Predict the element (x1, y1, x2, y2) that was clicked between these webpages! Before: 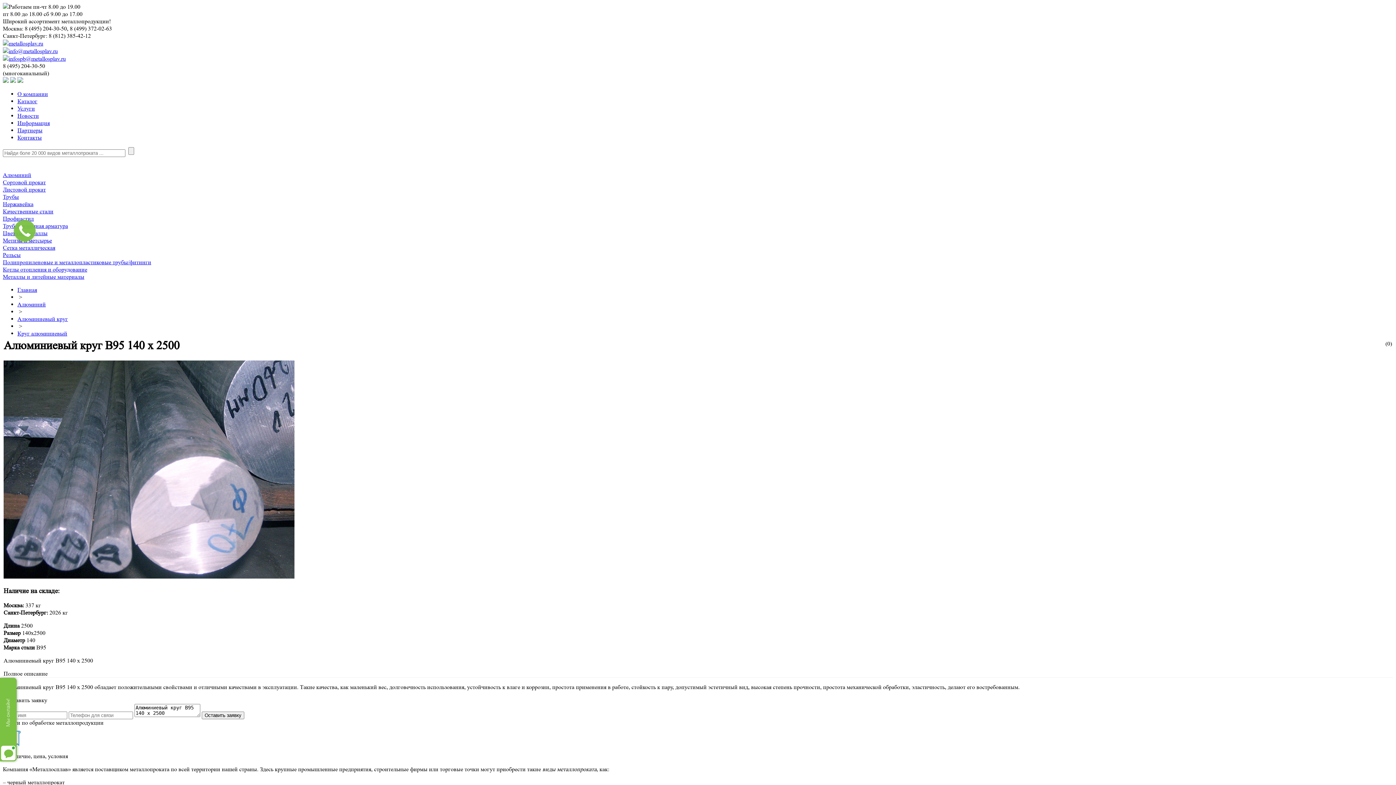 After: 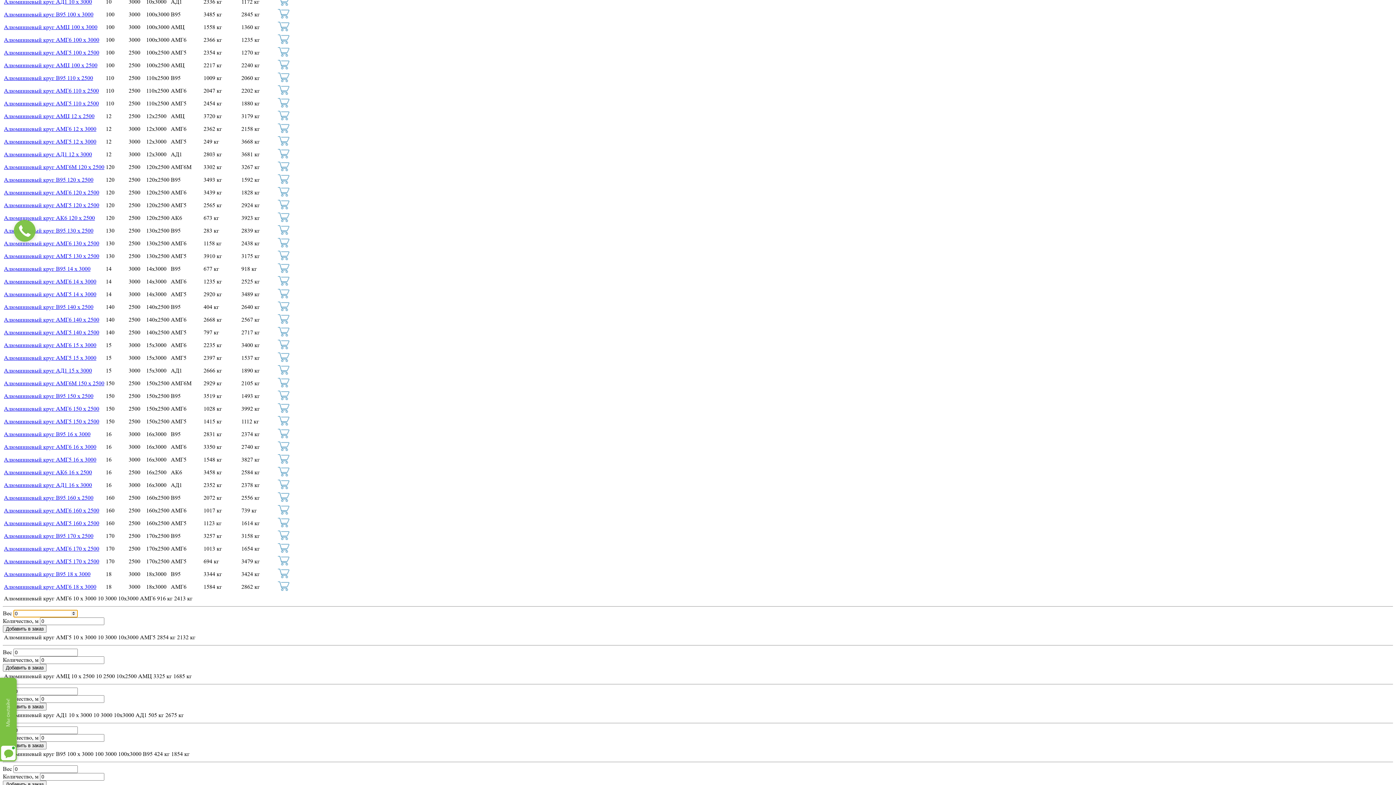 Action: bbox: (17, 315, 68, 322) label: Алюминиевый круг